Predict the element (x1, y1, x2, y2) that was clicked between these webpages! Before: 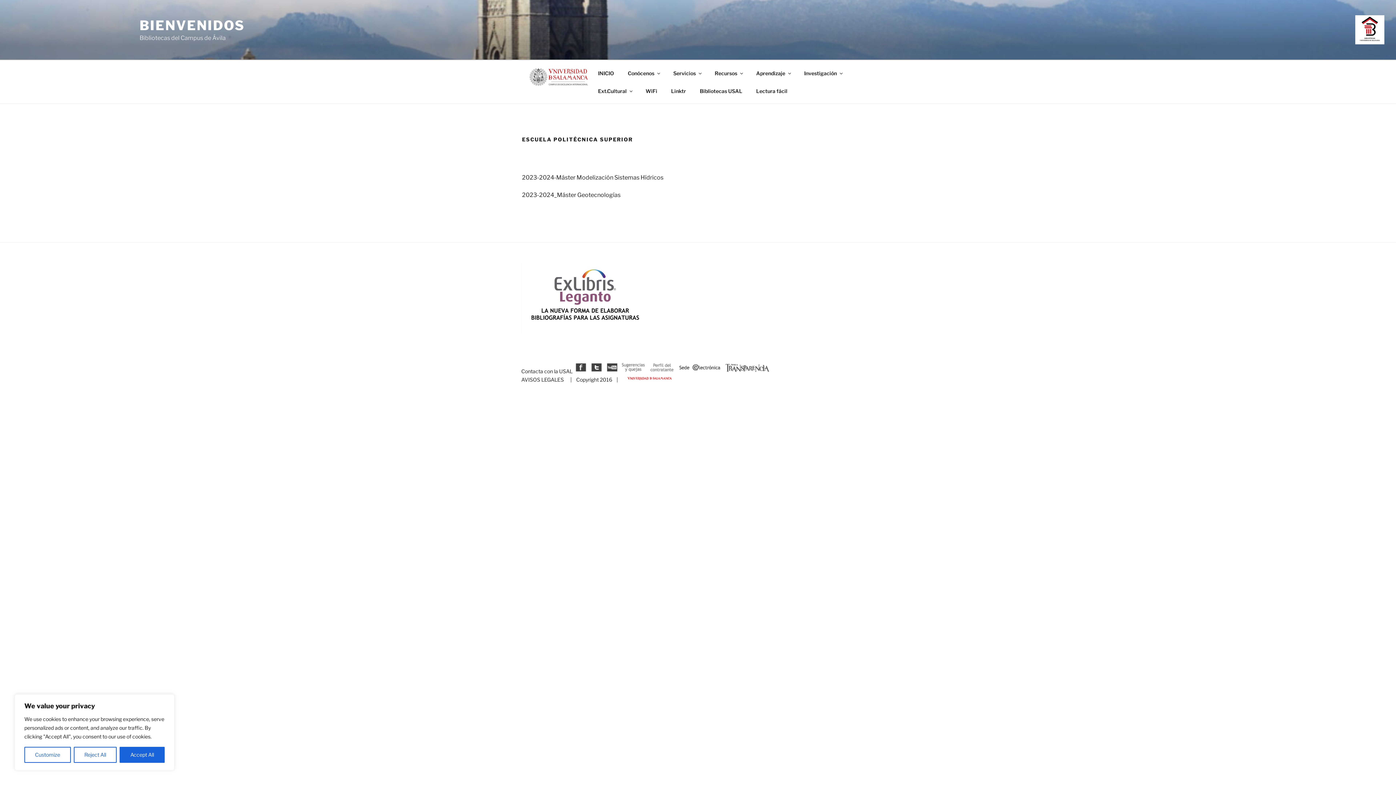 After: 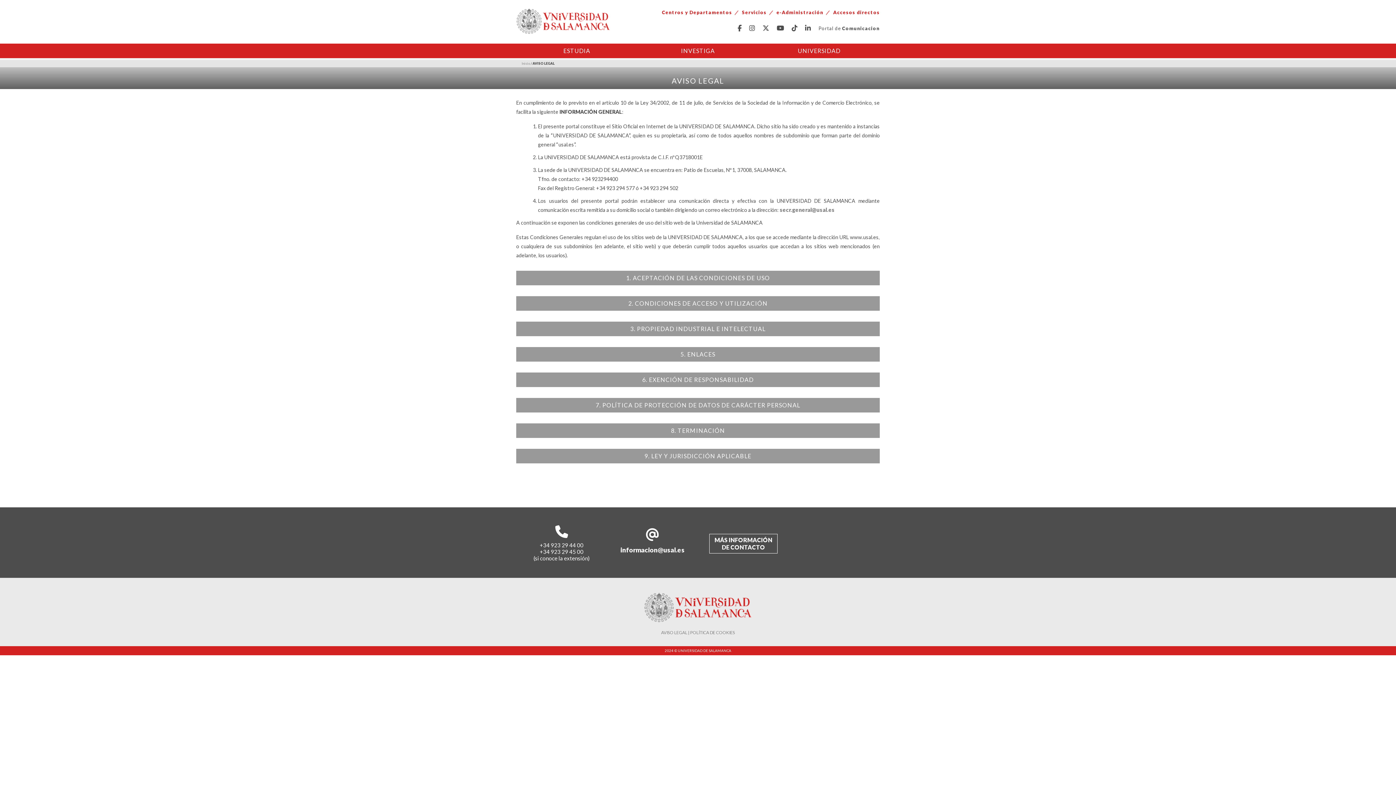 Action: label: AVISOS LEGALES bbox: (521, 376, 564, 383)